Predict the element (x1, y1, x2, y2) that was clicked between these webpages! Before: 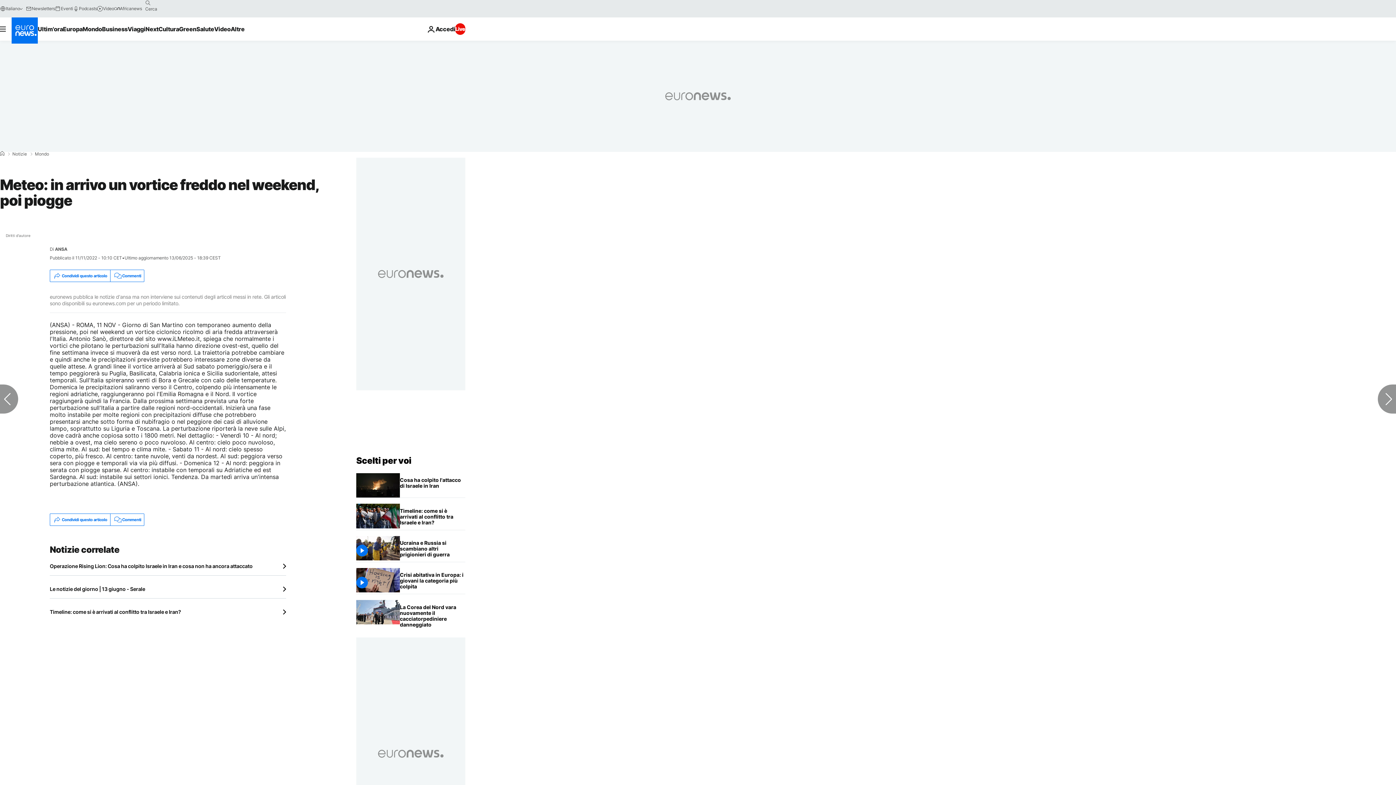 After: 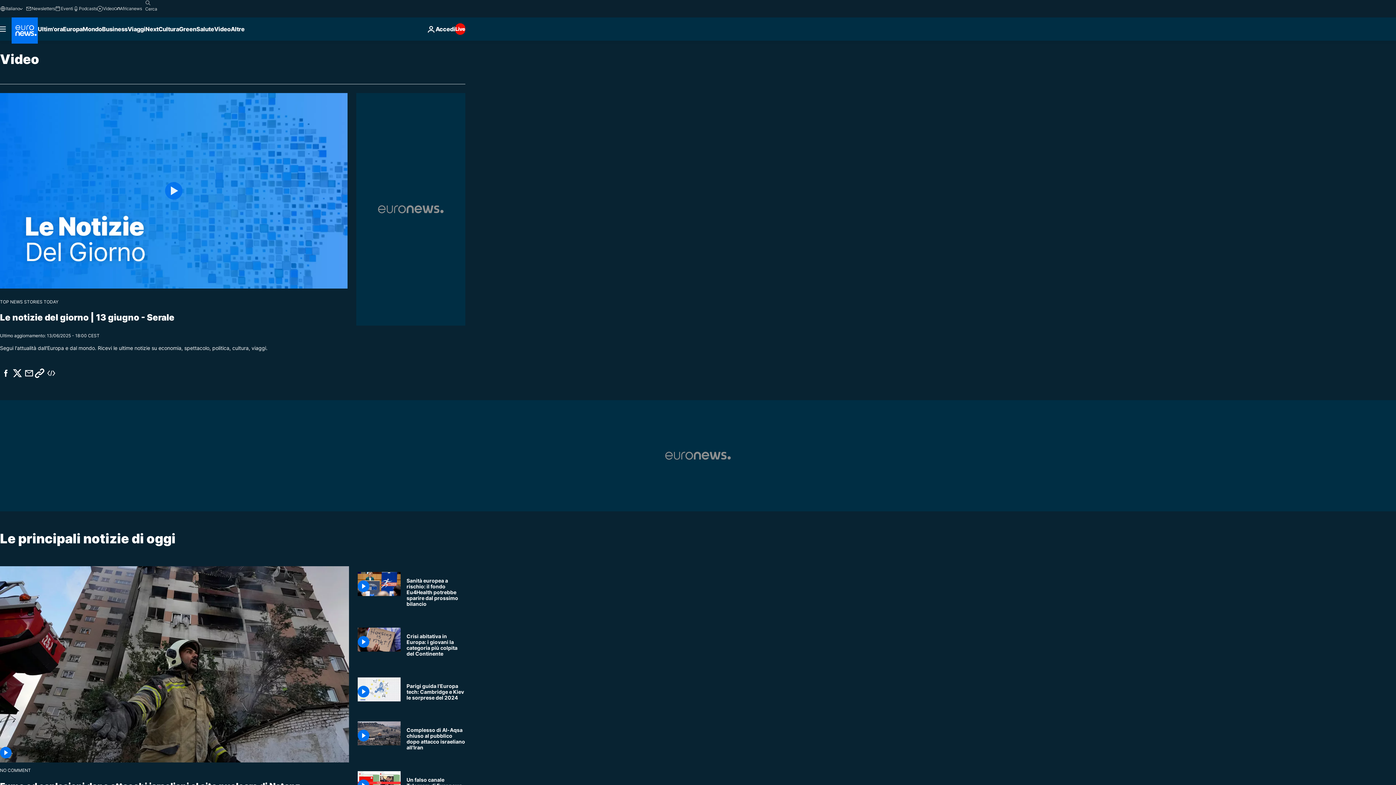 Action: bbox: (97, 5, 114, 11) label: Video